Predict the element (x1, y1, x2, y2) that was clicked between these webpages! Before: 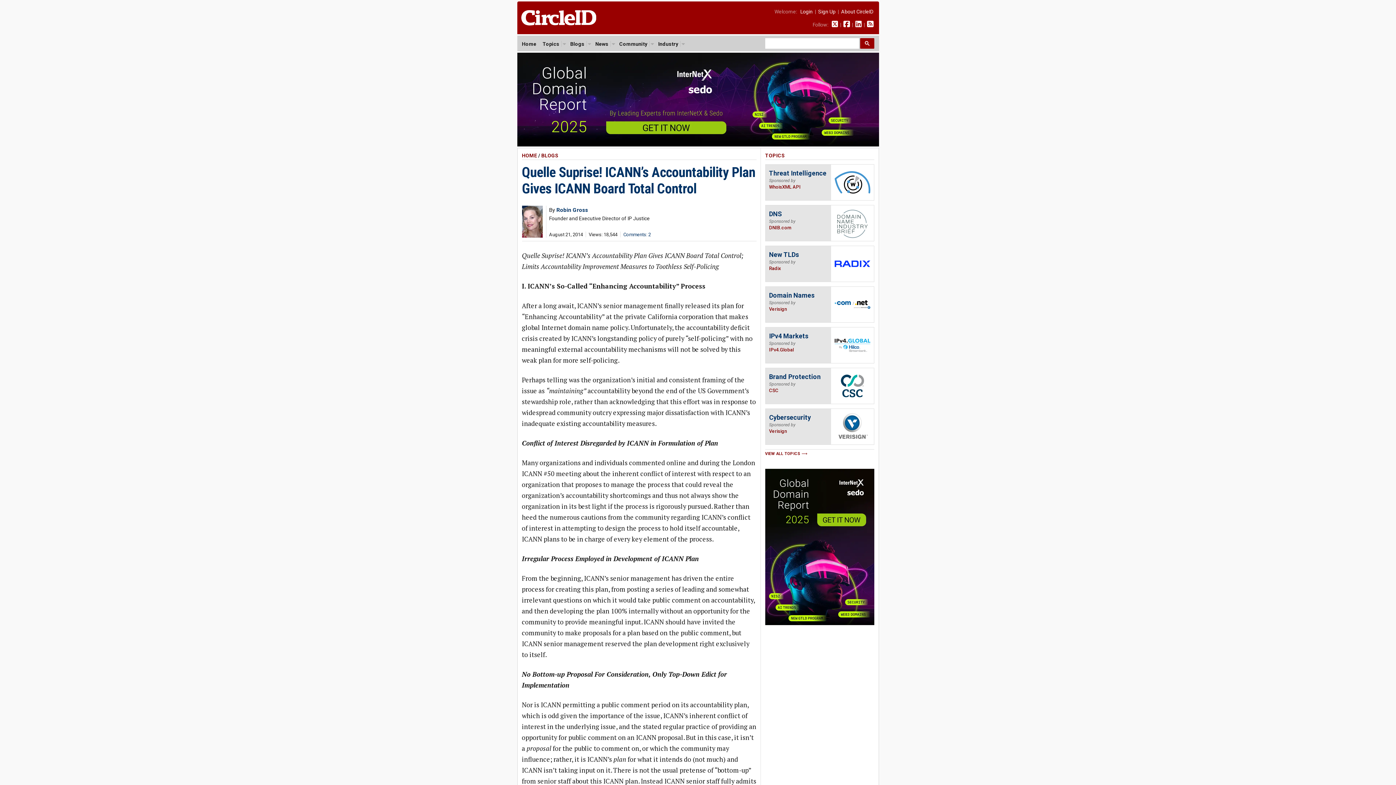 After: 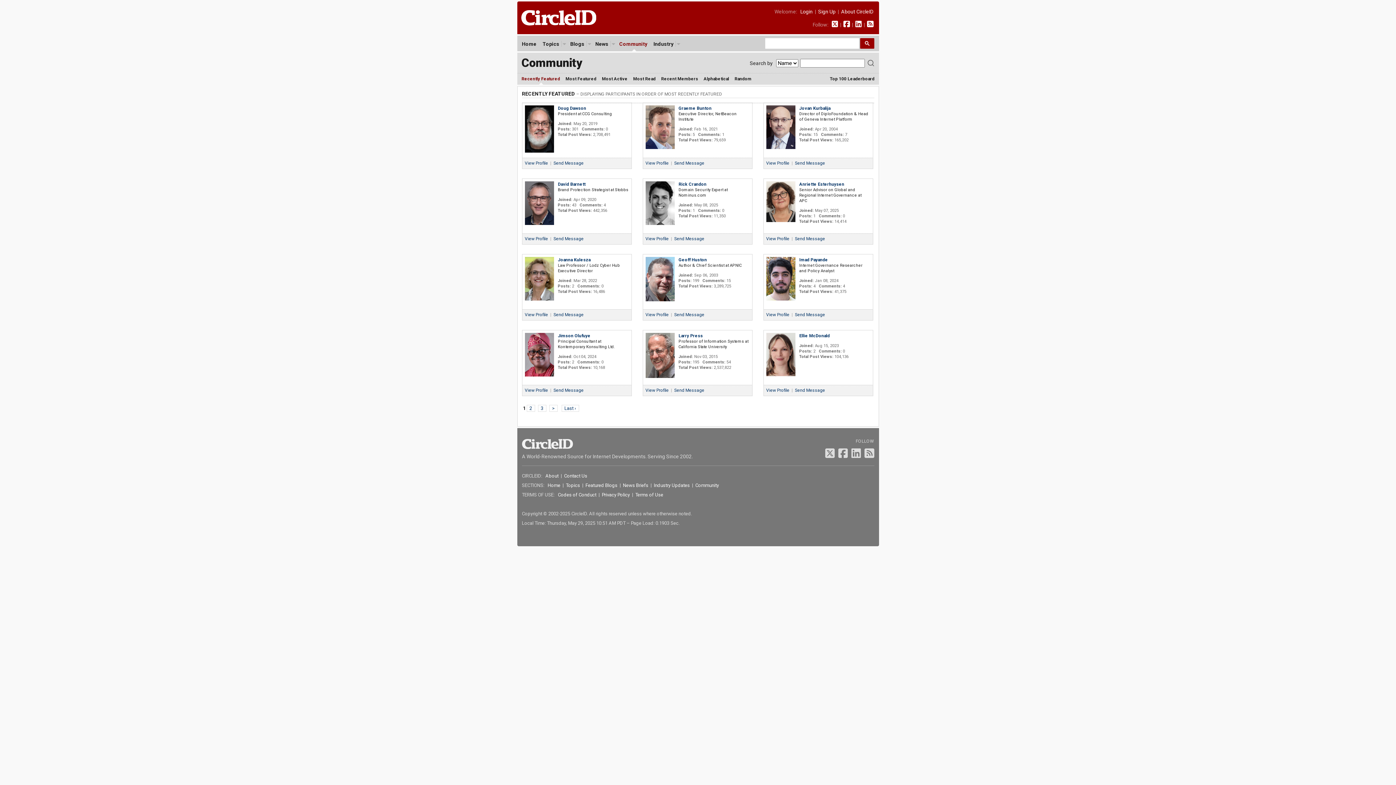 Action: label: Community bbox: (618, 41, 649, 46)